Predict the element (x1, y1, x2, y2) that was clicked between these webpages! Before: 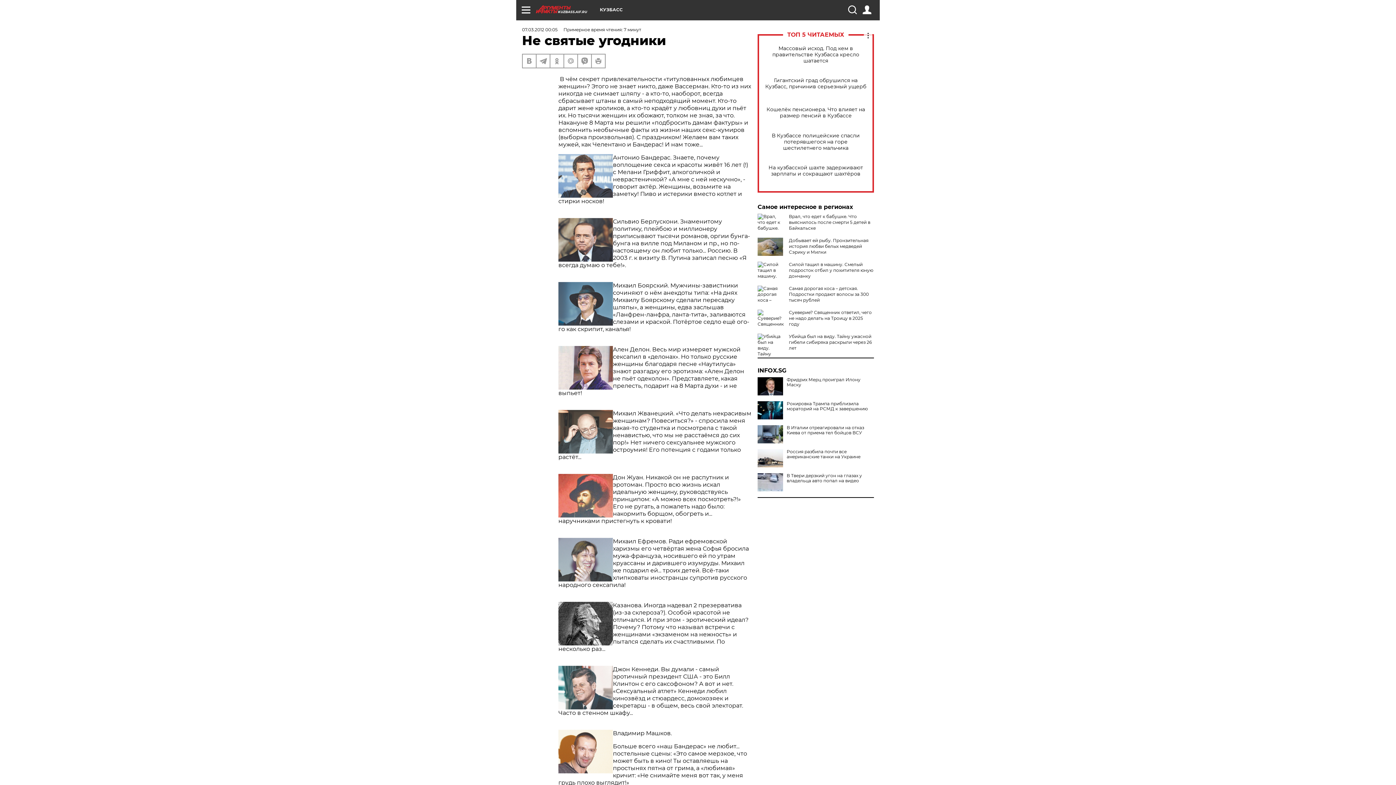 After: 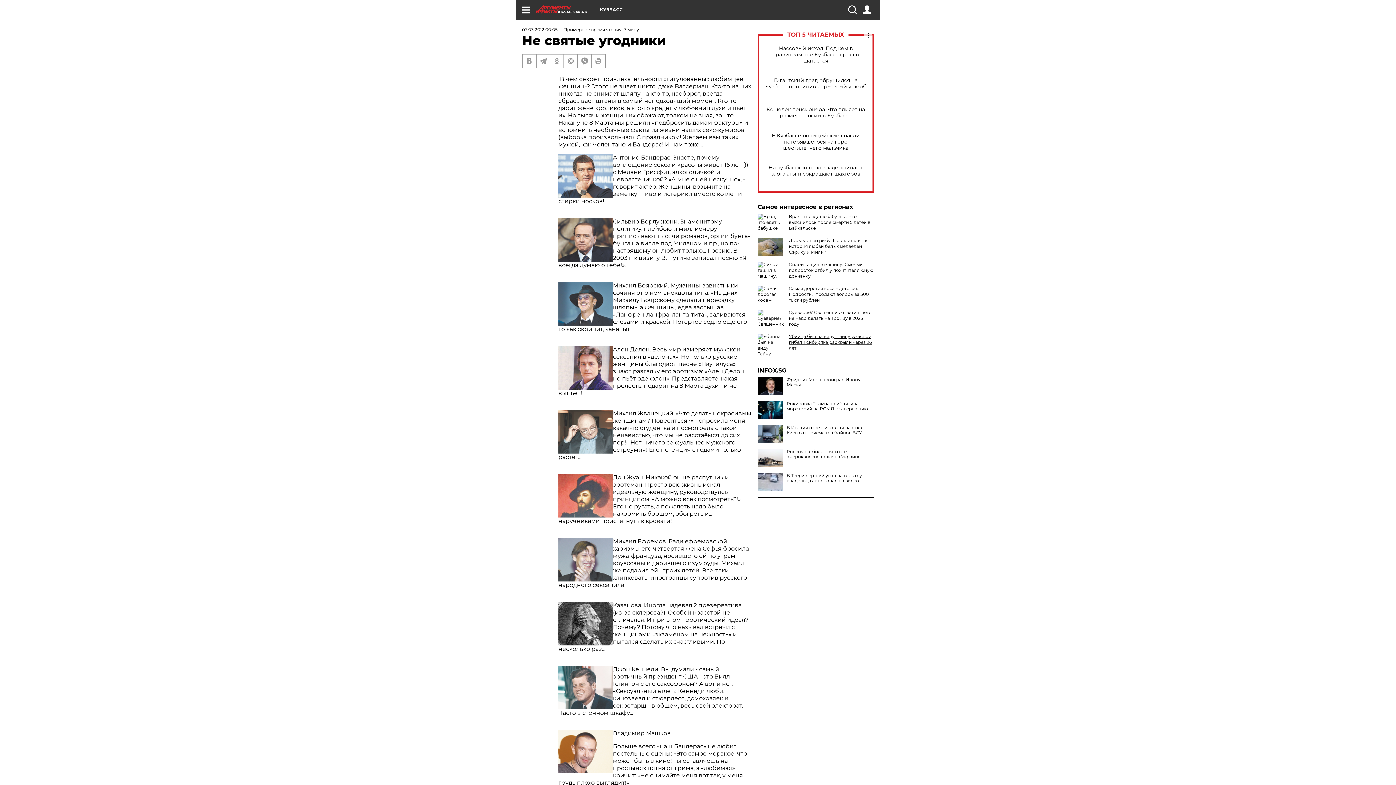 Action: bbox: (789, 333, 872, 350) label: Убийца был на виду. Тайну ужасной гибели сибиряка раскрыли через 26 лет